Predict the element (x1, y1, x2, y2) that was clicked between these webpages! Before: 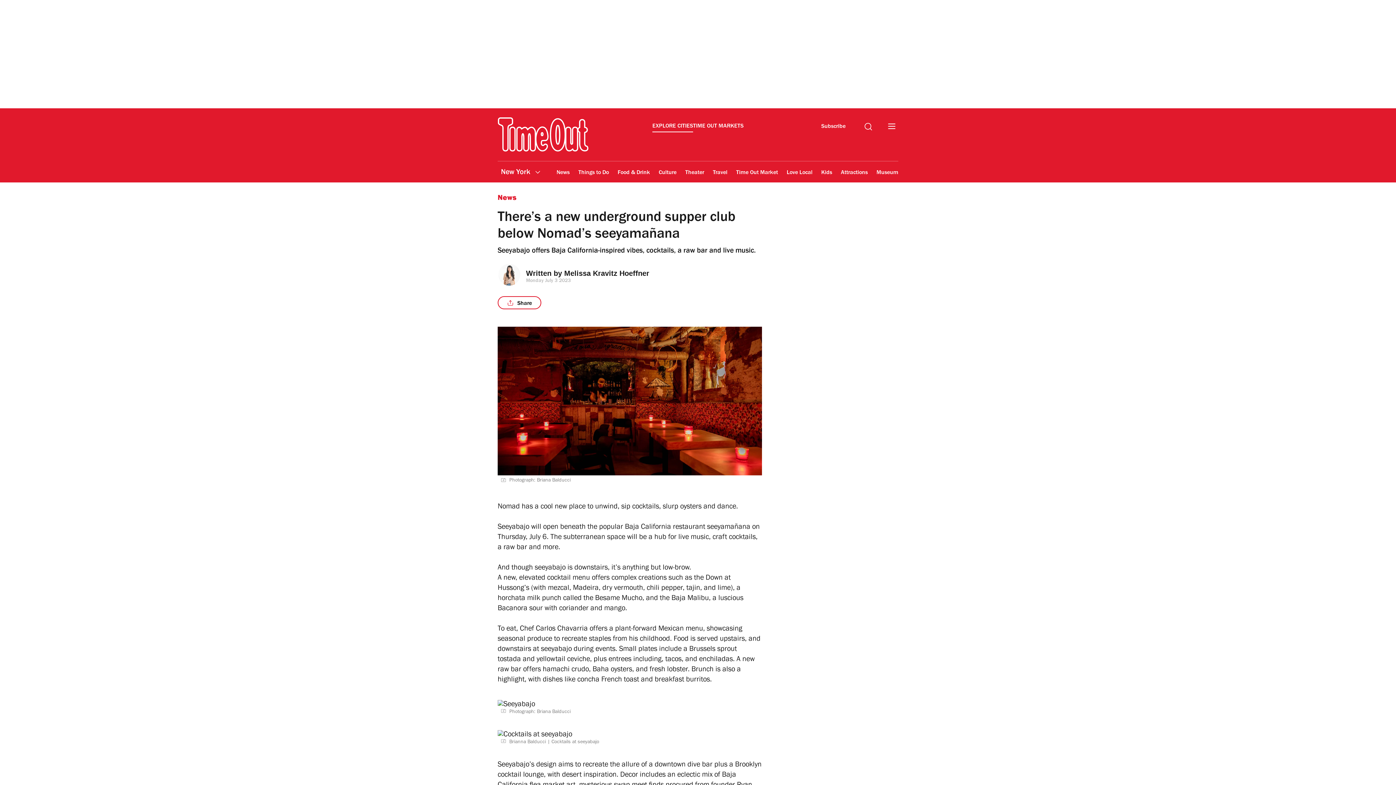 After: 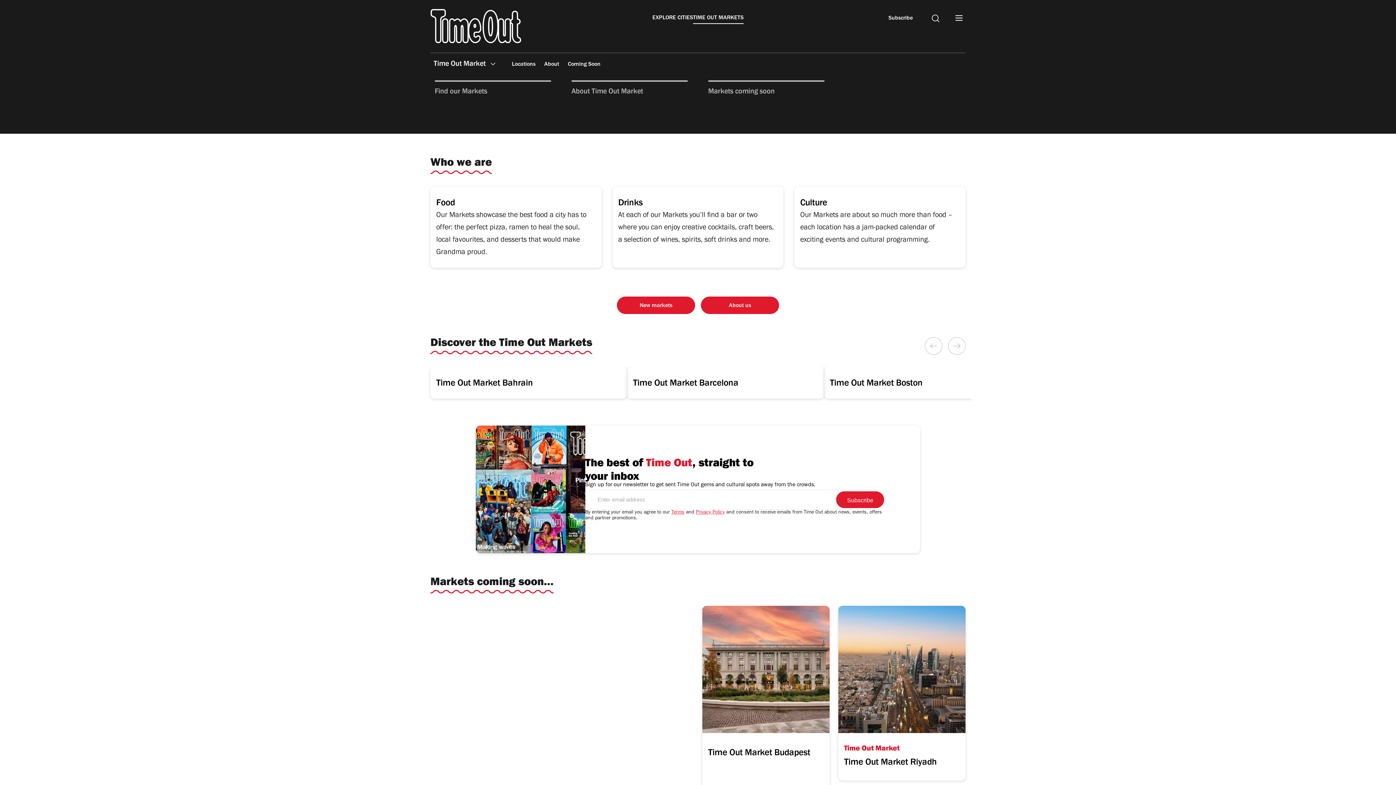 Action: label: TIME OUT MARKETS bbox: (693, 122, 743, 132)